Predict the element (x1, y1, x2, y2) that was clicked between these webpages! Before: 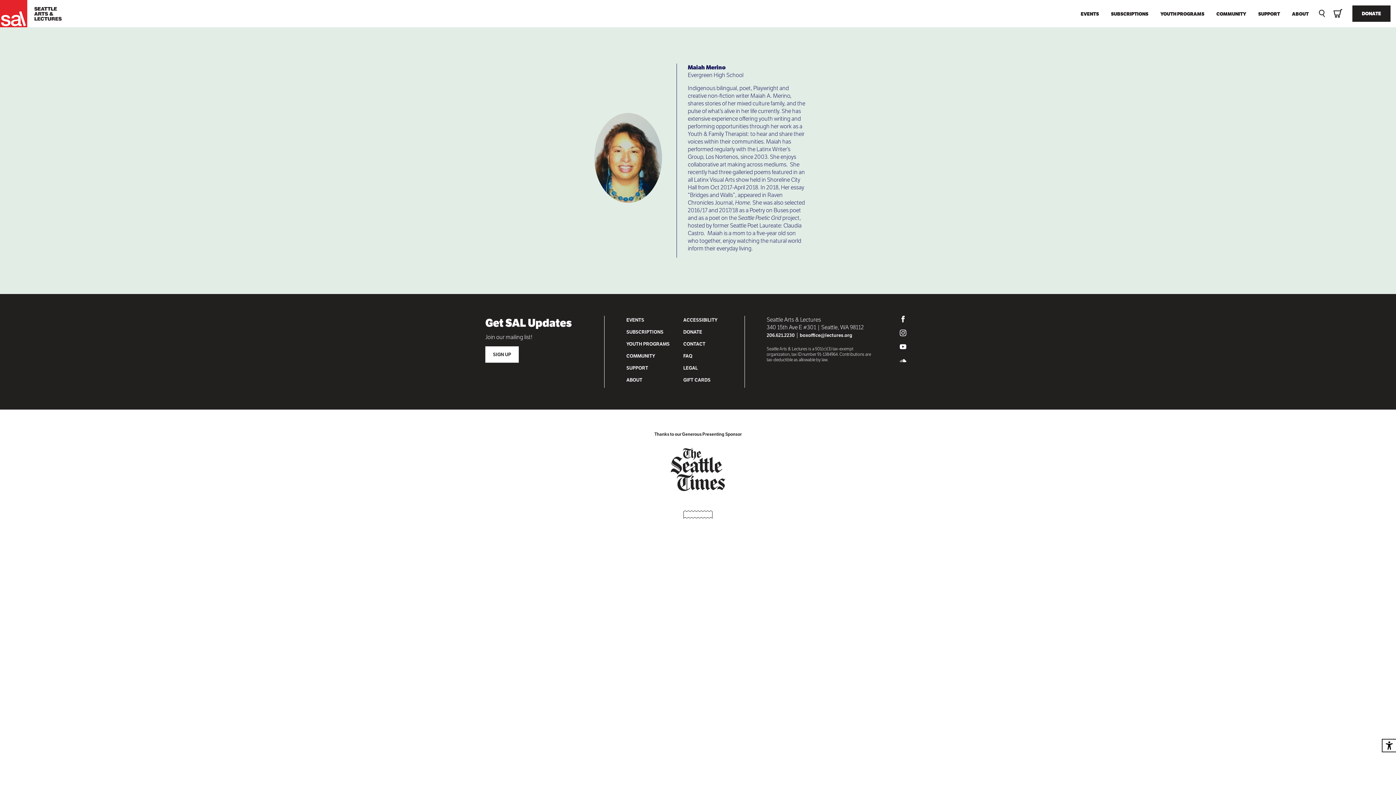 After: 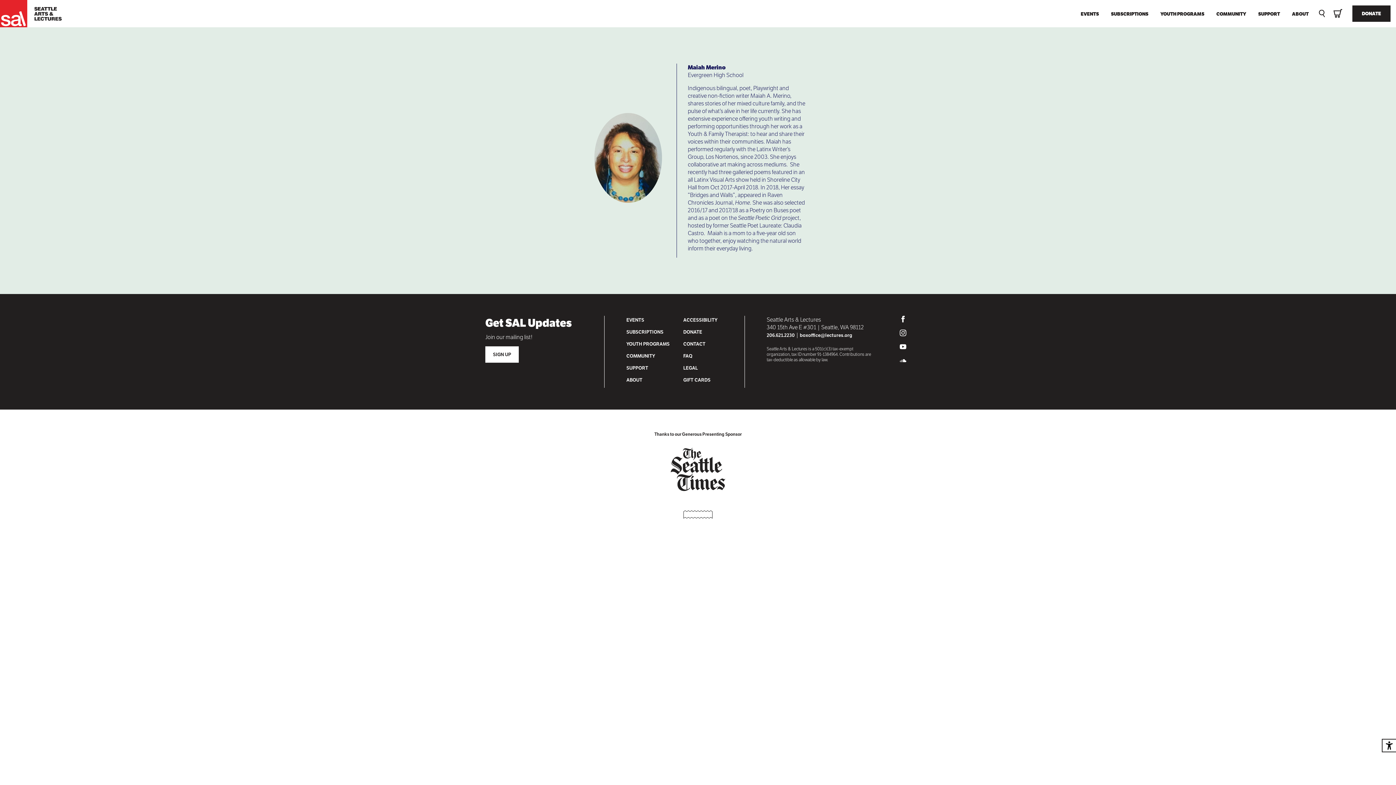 Action: bbox: (670, 448, 725, 491)